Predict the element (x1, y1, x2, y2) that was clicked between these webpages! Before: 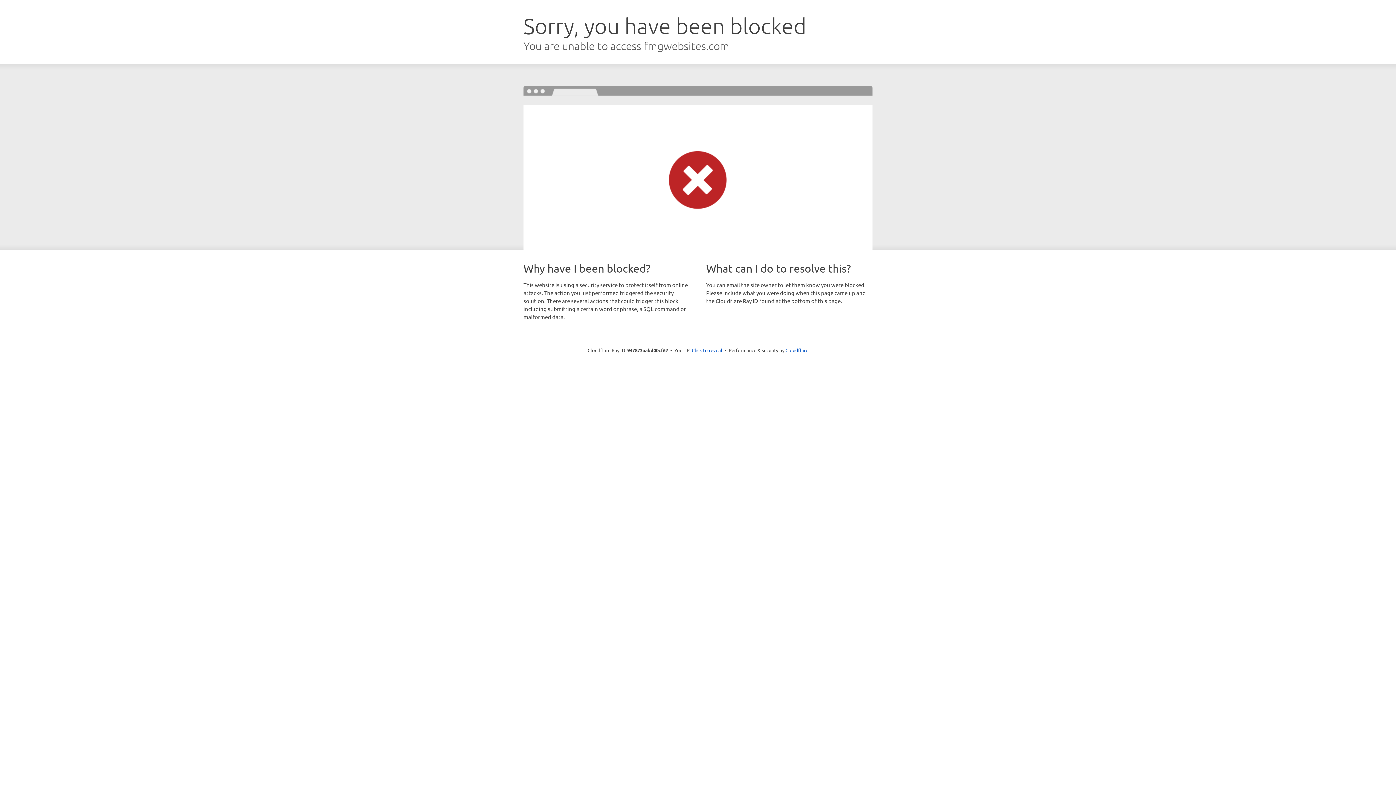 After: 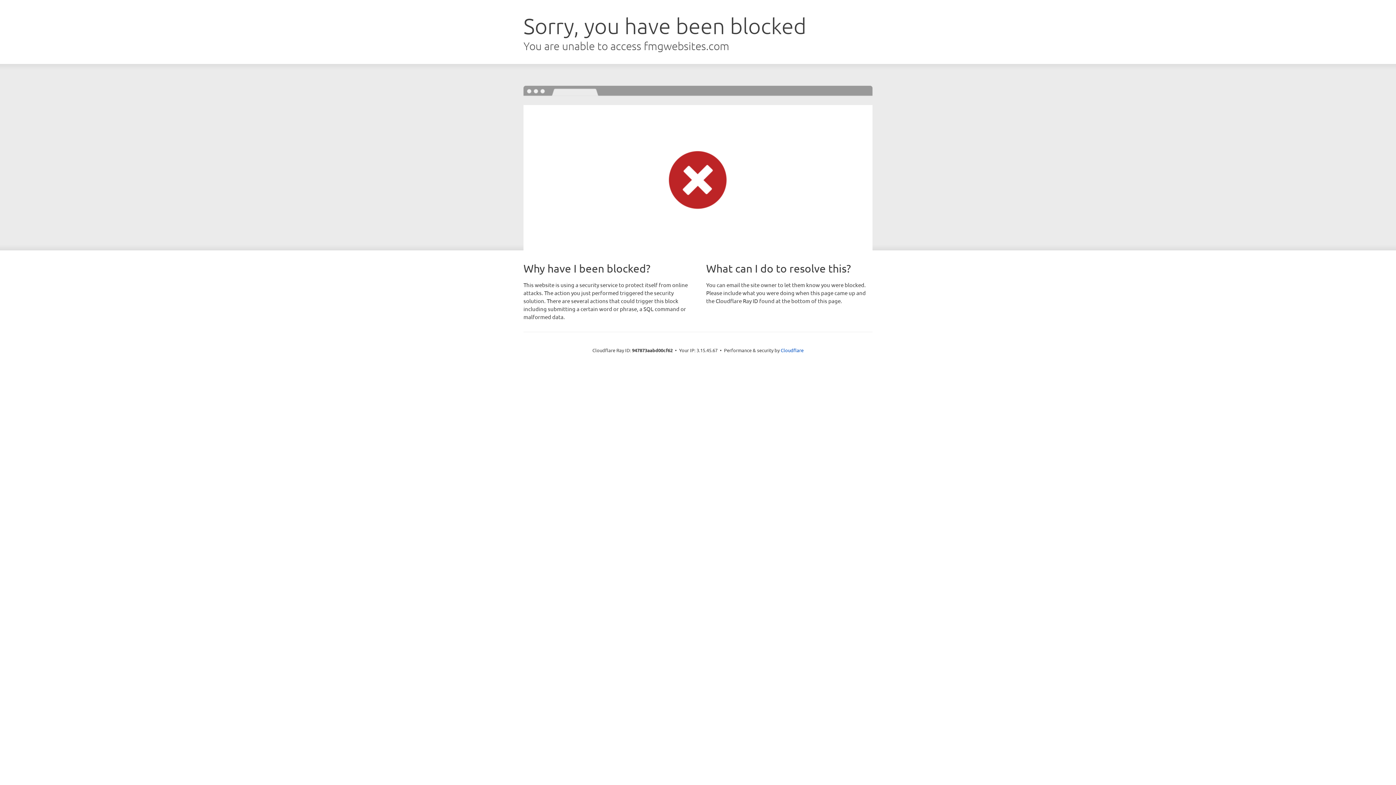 Action: bbox: (692, 346, 722, 353) label: Click to reveal